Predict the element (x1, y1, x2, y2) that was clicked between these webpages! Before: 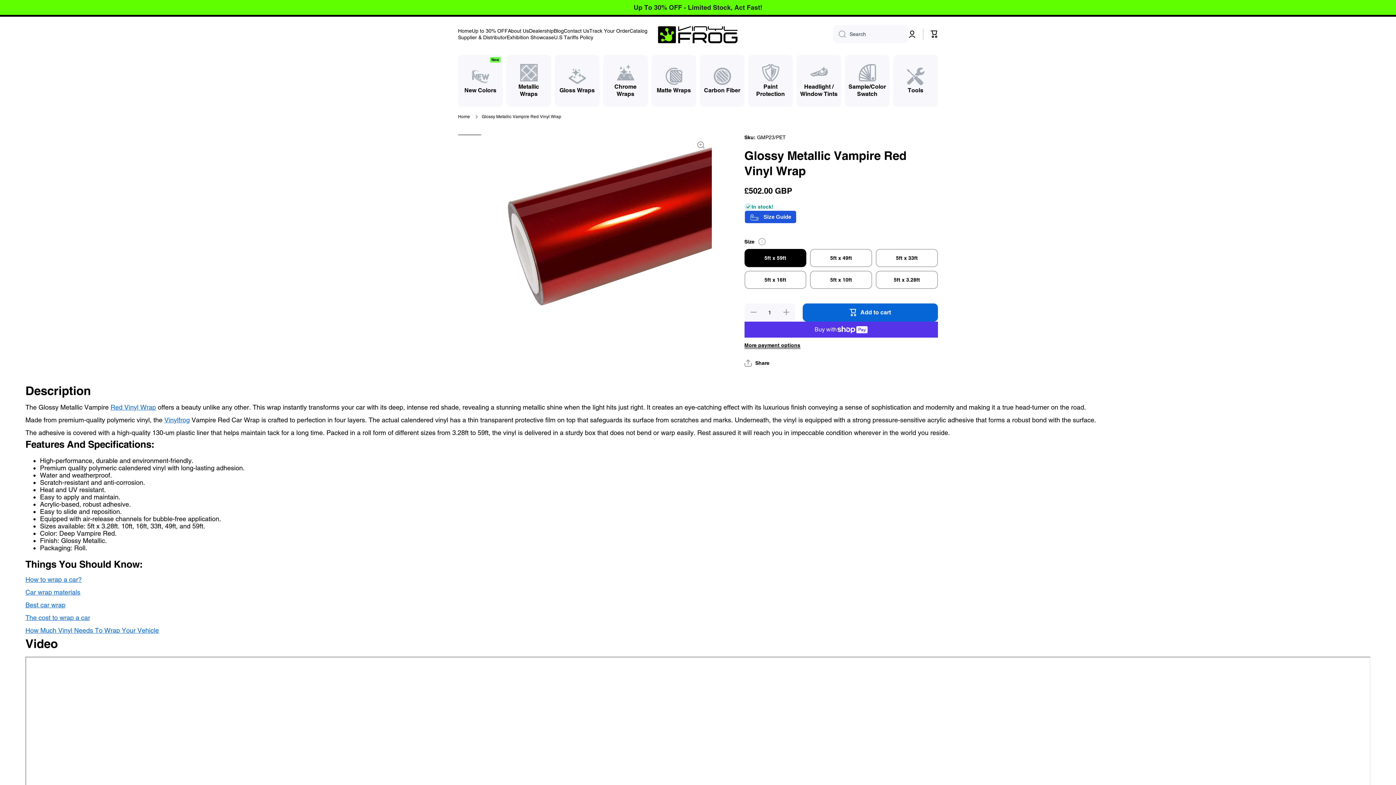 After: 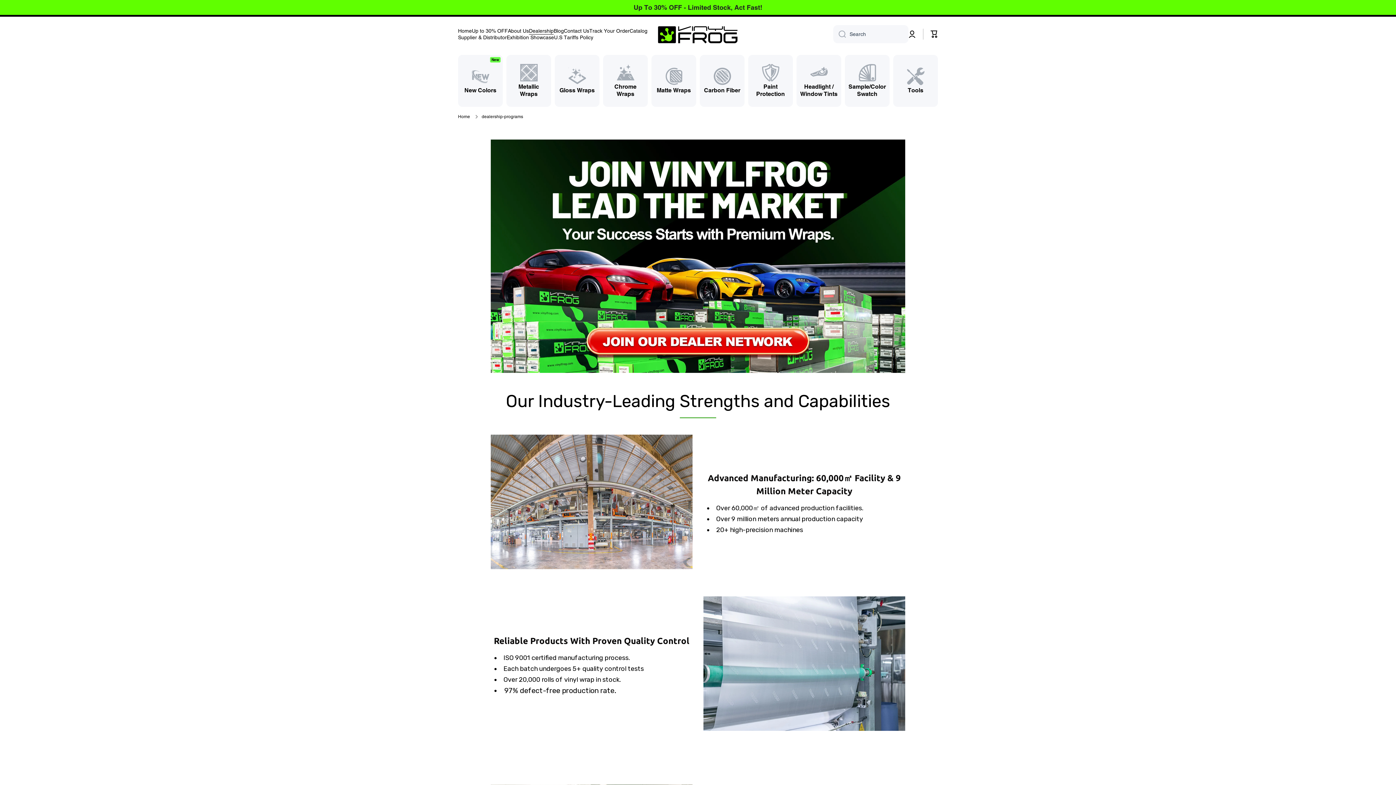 Action: label: Dealership bbox: (529, 27, 553, 34)